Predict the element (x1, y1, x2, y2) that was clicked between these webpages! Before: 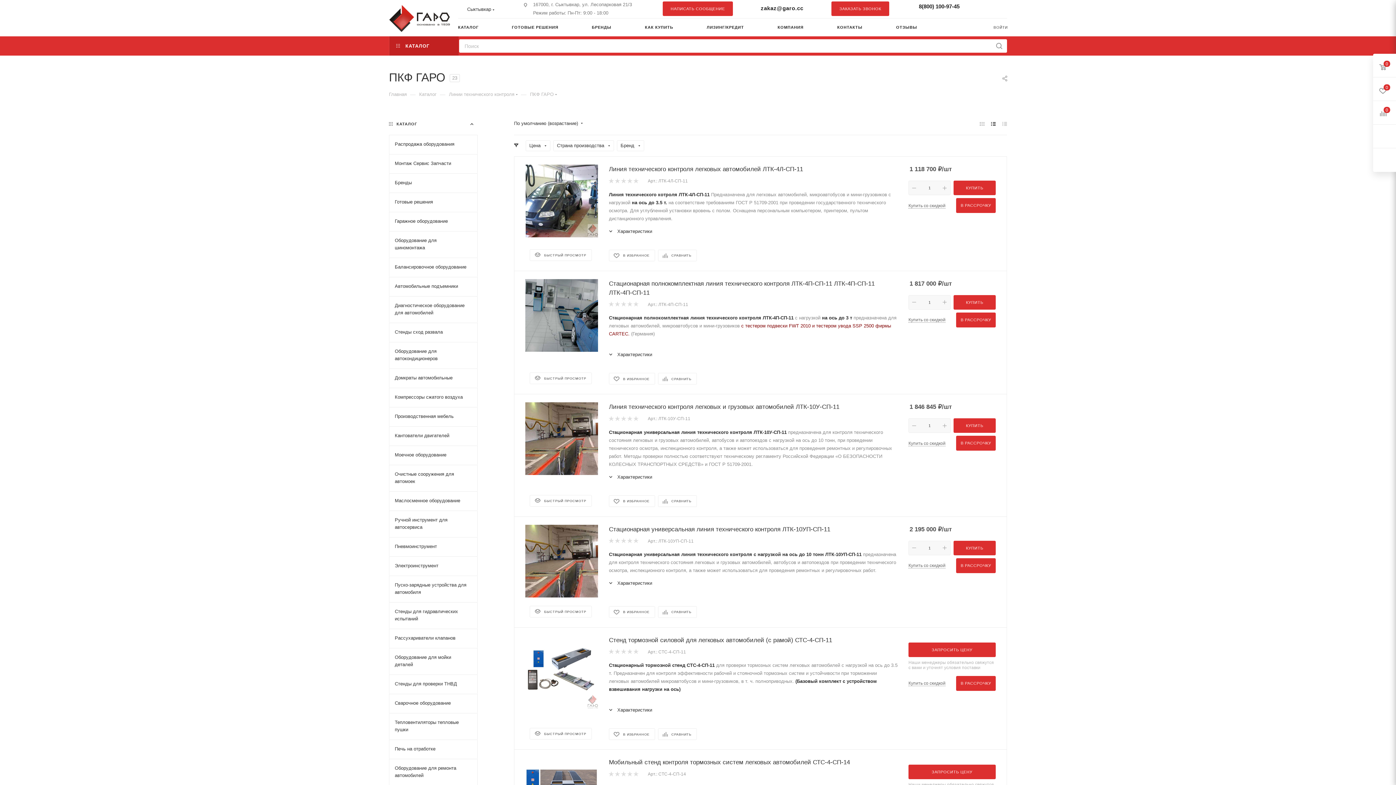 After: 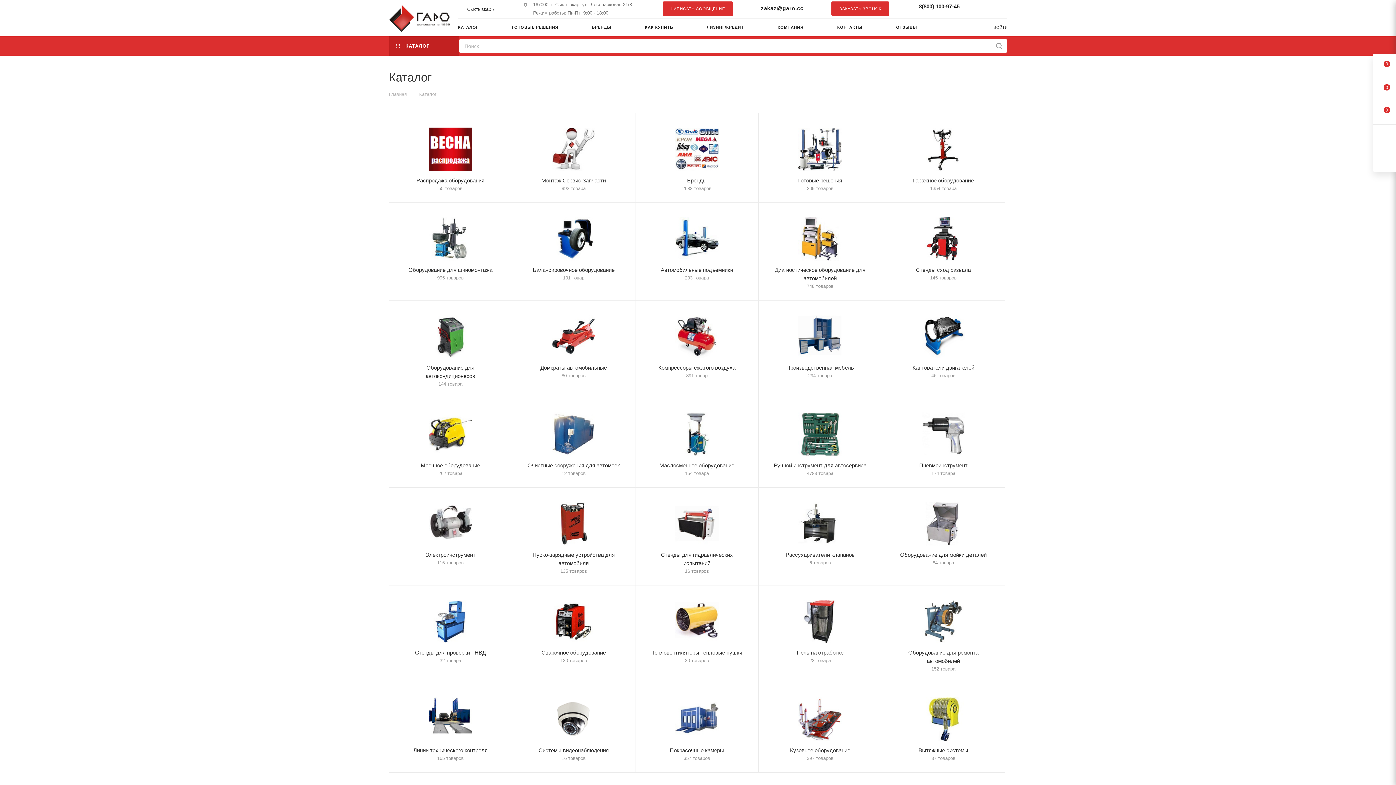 Action: bbox: (458, 17, 512, 36) label: КАТАЛОГ